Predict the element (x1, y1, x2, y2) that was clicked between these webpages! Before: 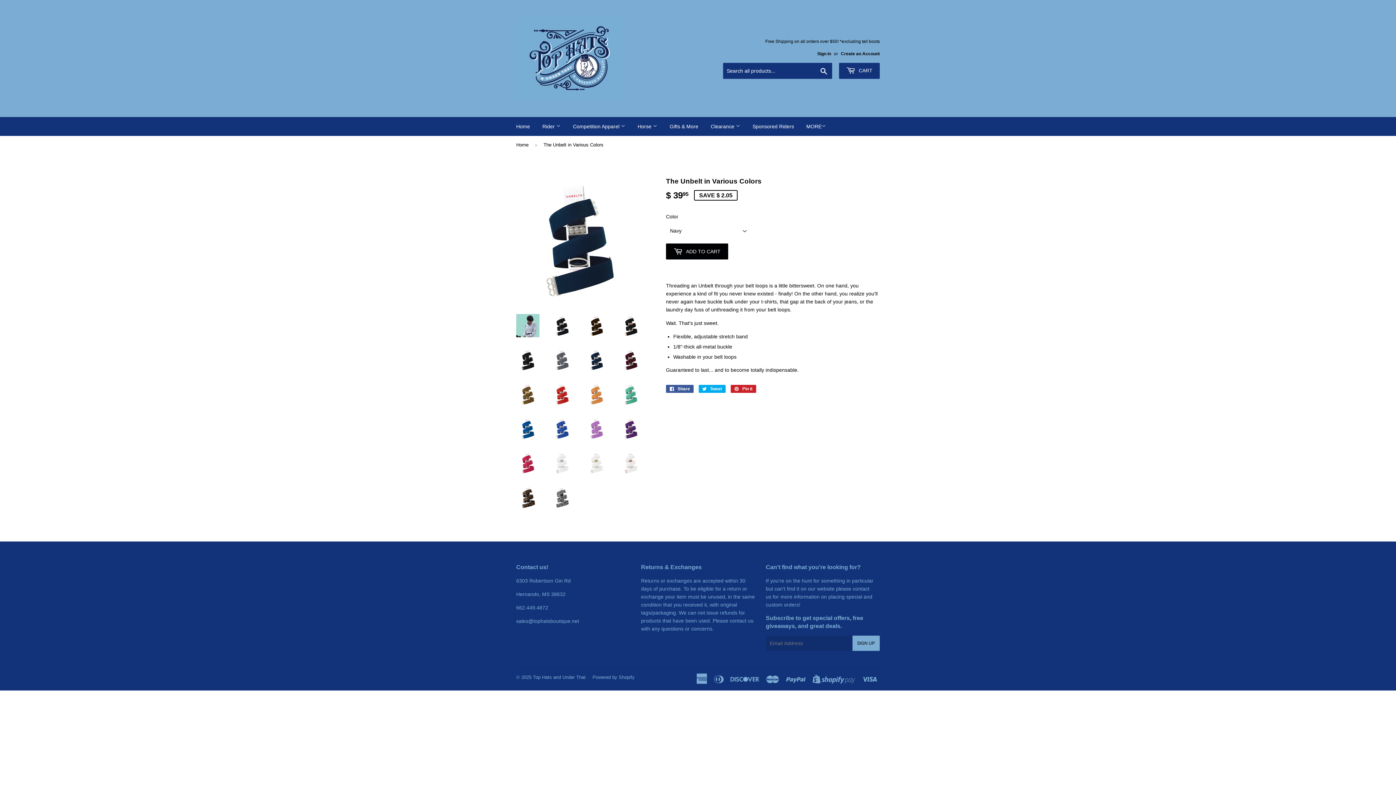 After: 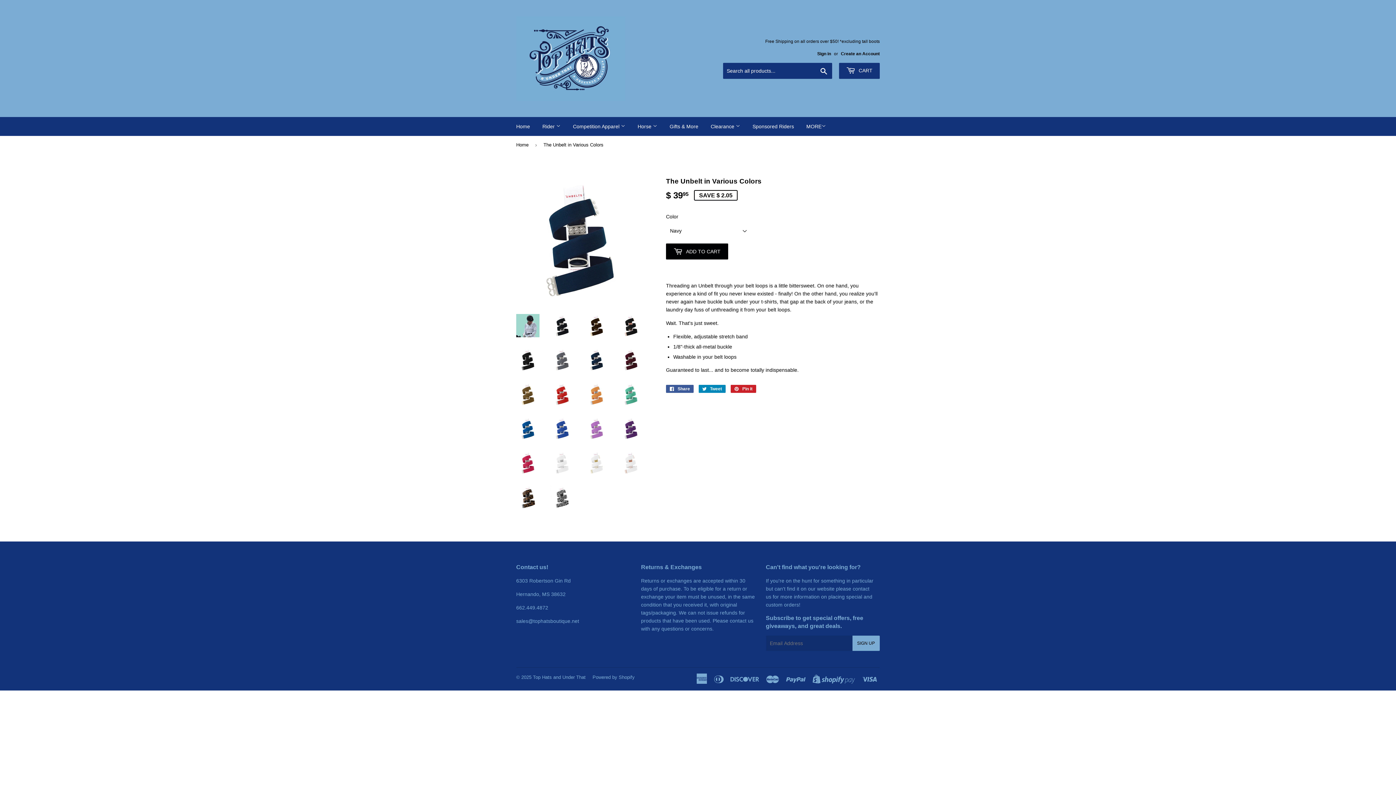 Action: label:  Tweet
Tweet on Twitter bbox: (698, 384, 725, 392)